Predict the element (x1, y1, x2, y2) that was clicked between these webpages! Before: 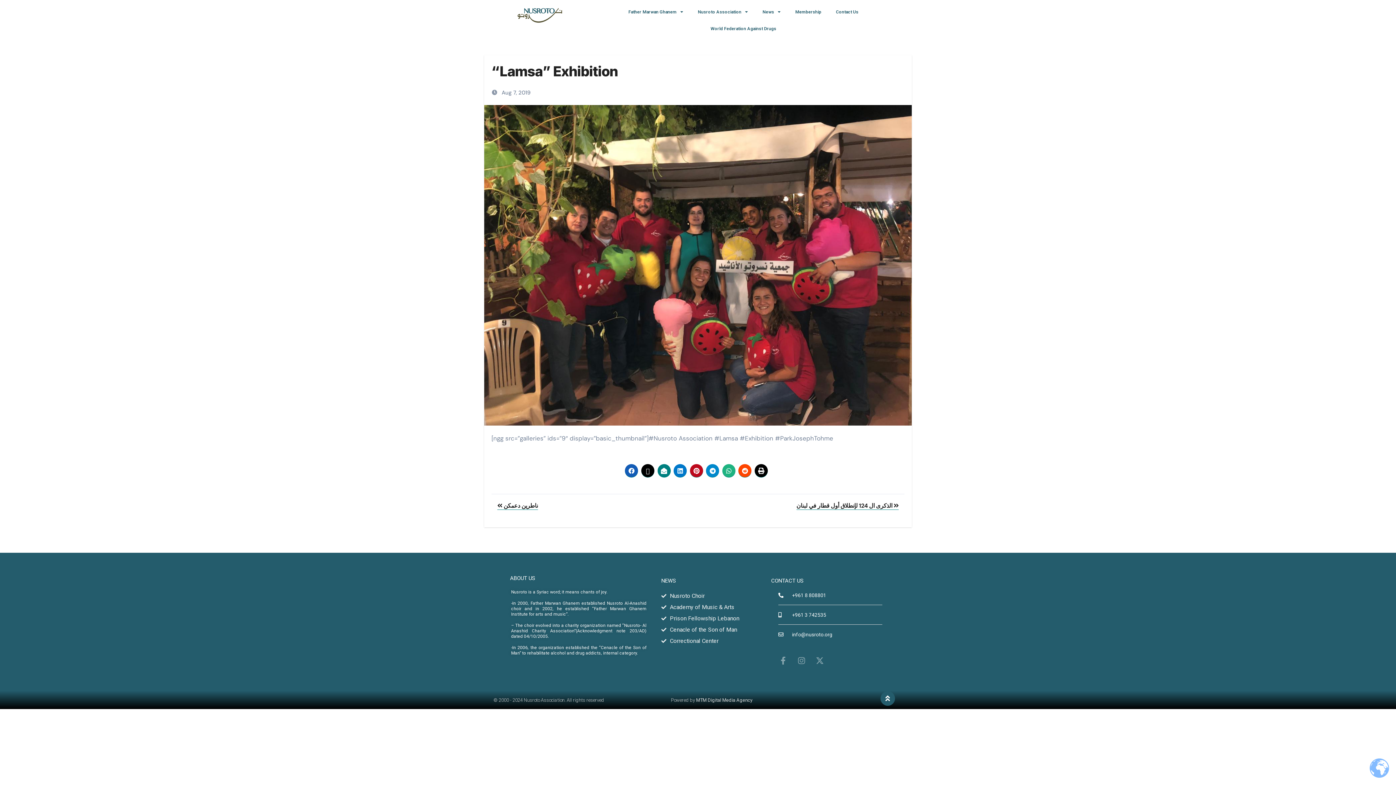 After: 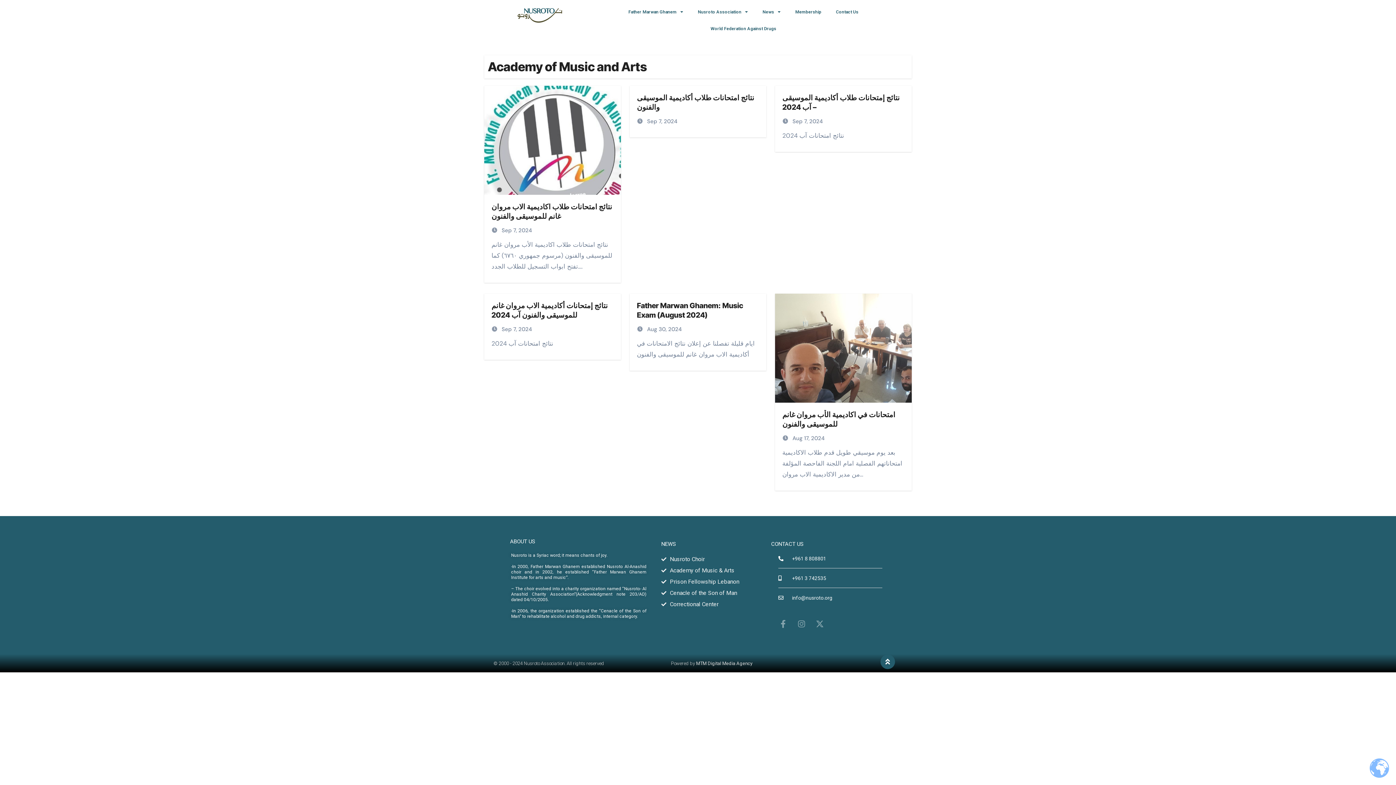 Action: label: Academy of Music & Arts bbox: (661, 602, 764, 612)